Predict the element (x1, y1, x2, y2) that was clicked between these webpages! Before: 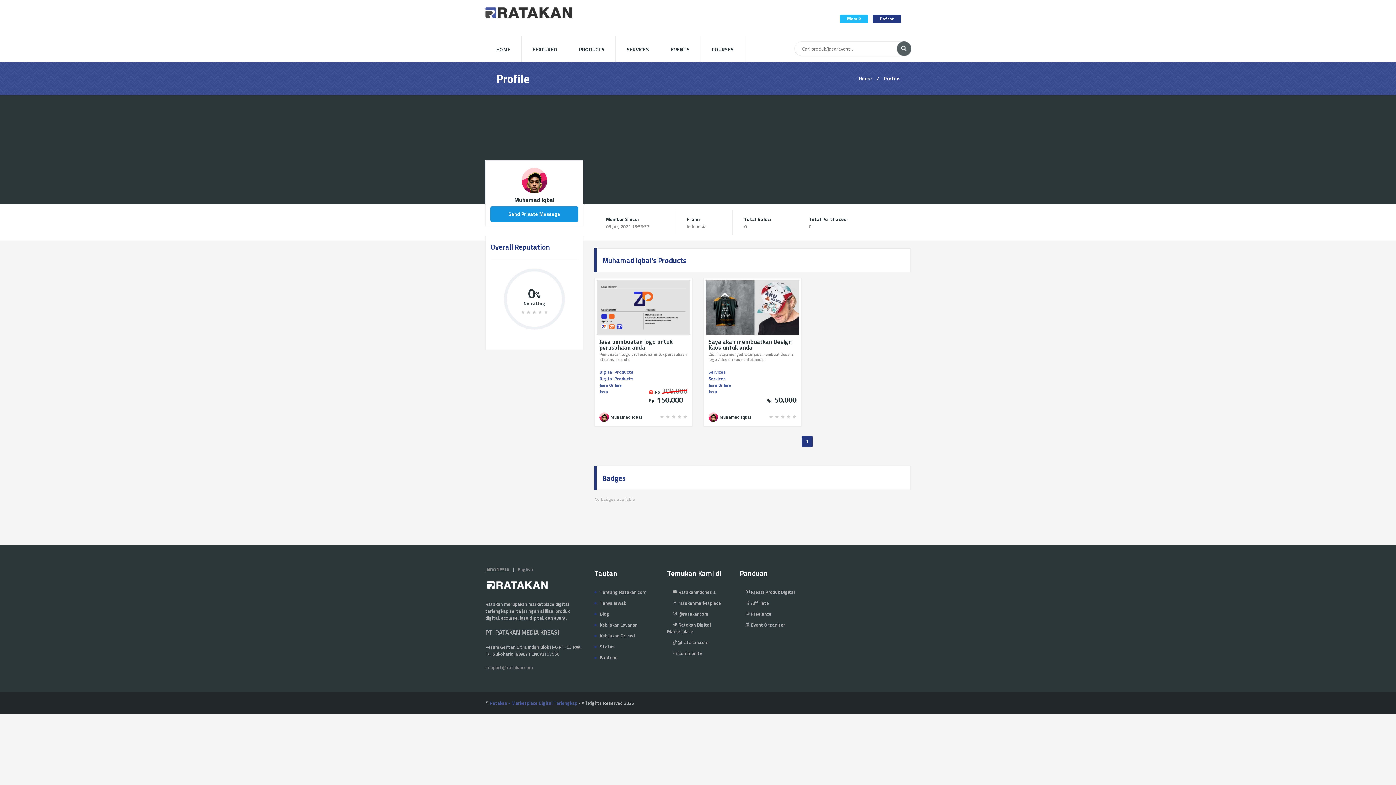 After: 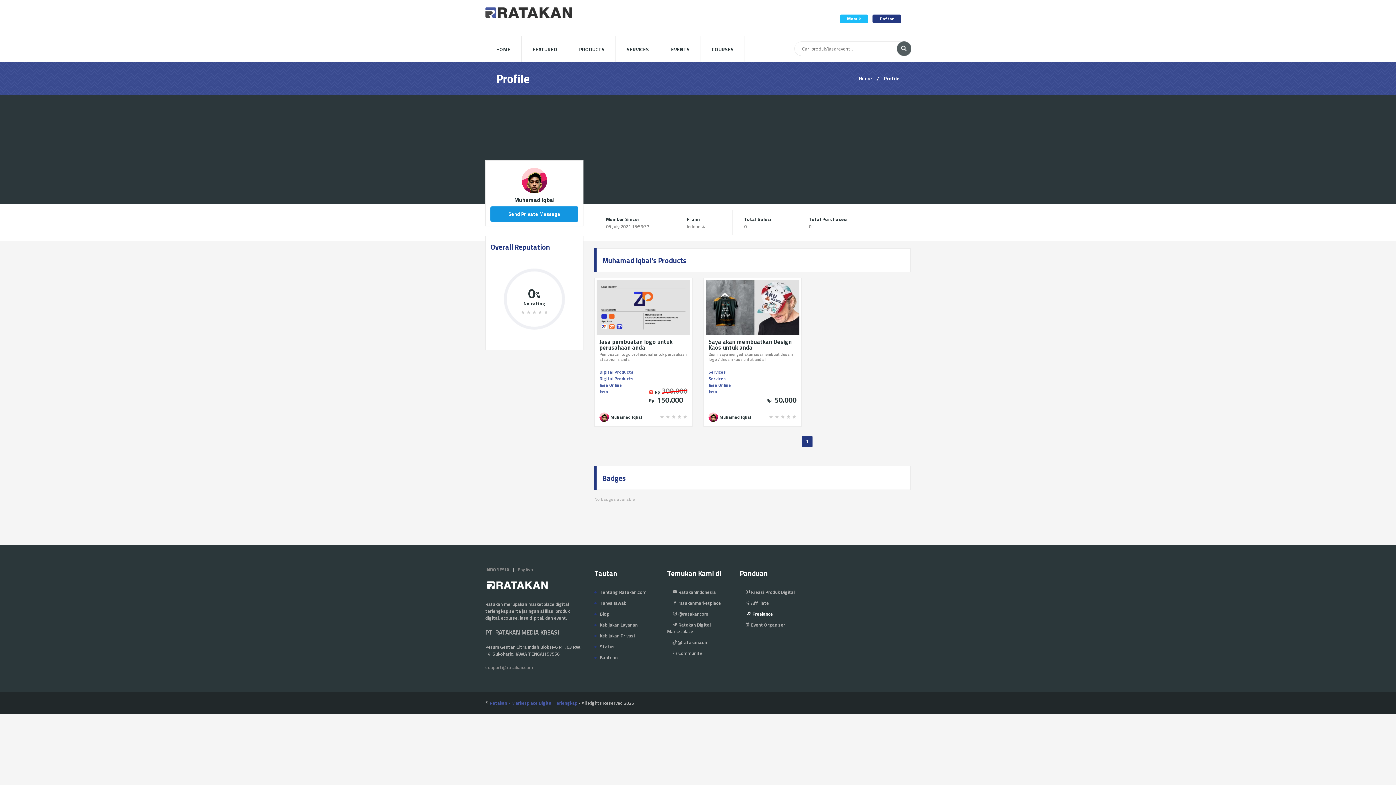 Action: bbox: (740, 610, 771, 617) label:  Freelance